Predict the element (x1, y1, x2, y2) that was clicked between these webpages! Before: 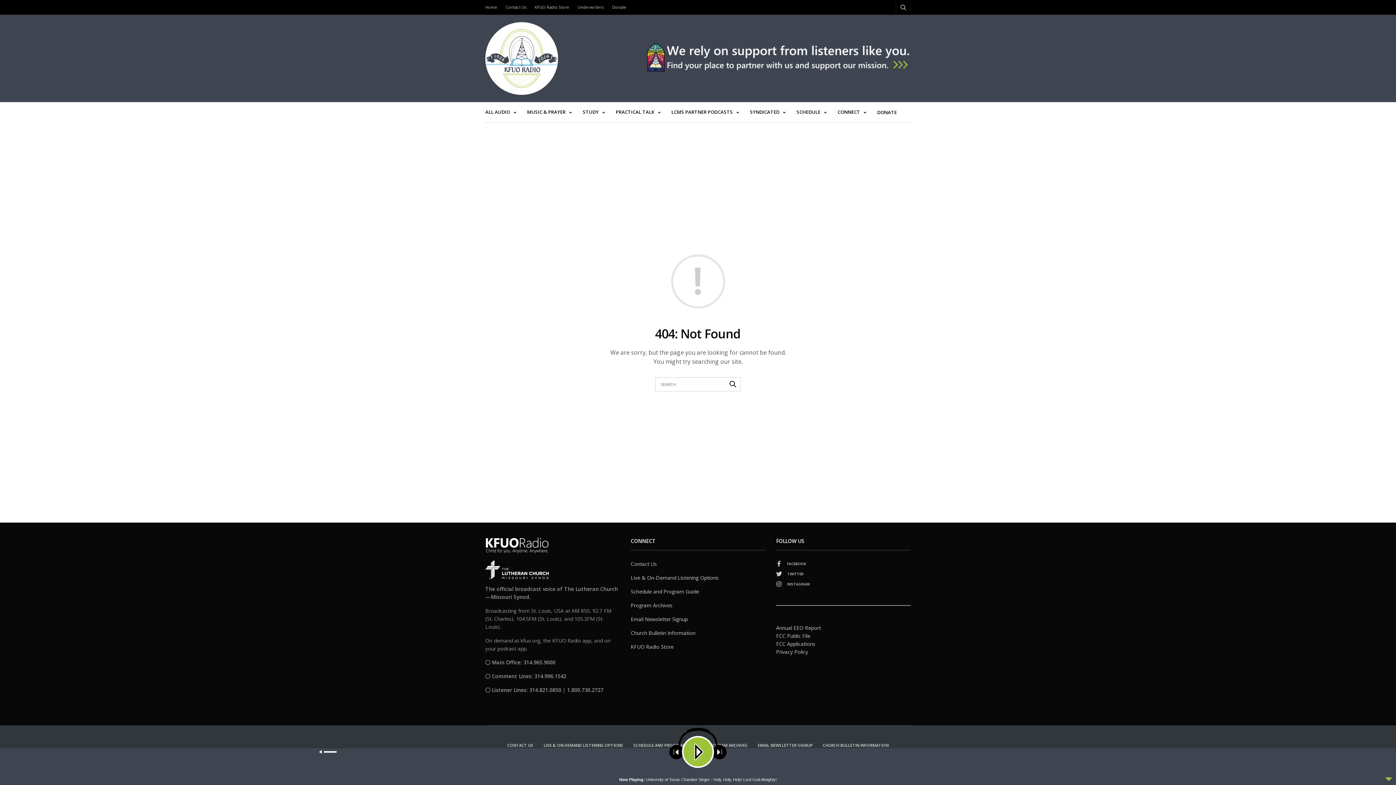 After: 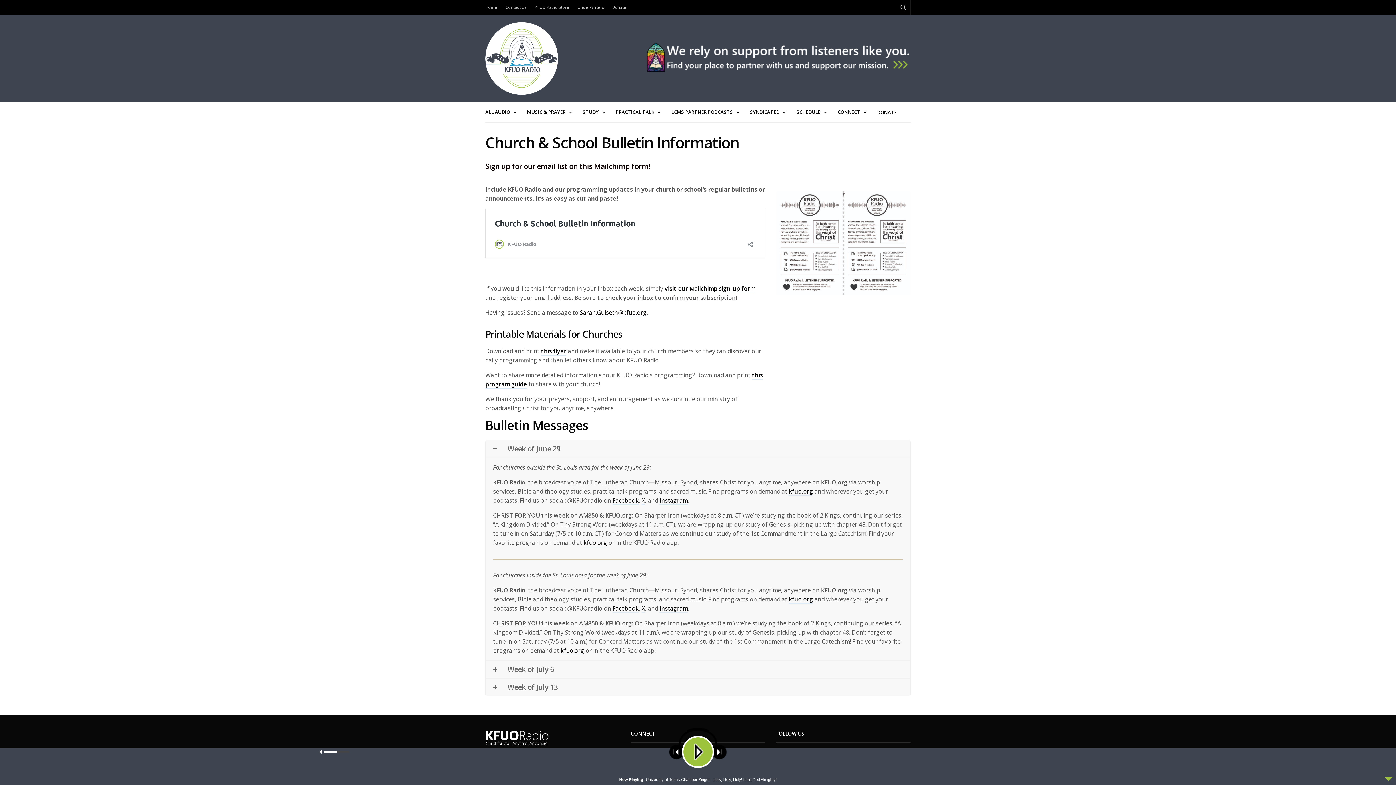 Action: label: Church Bulletin Information bbox: (630, 629, 695, 636)